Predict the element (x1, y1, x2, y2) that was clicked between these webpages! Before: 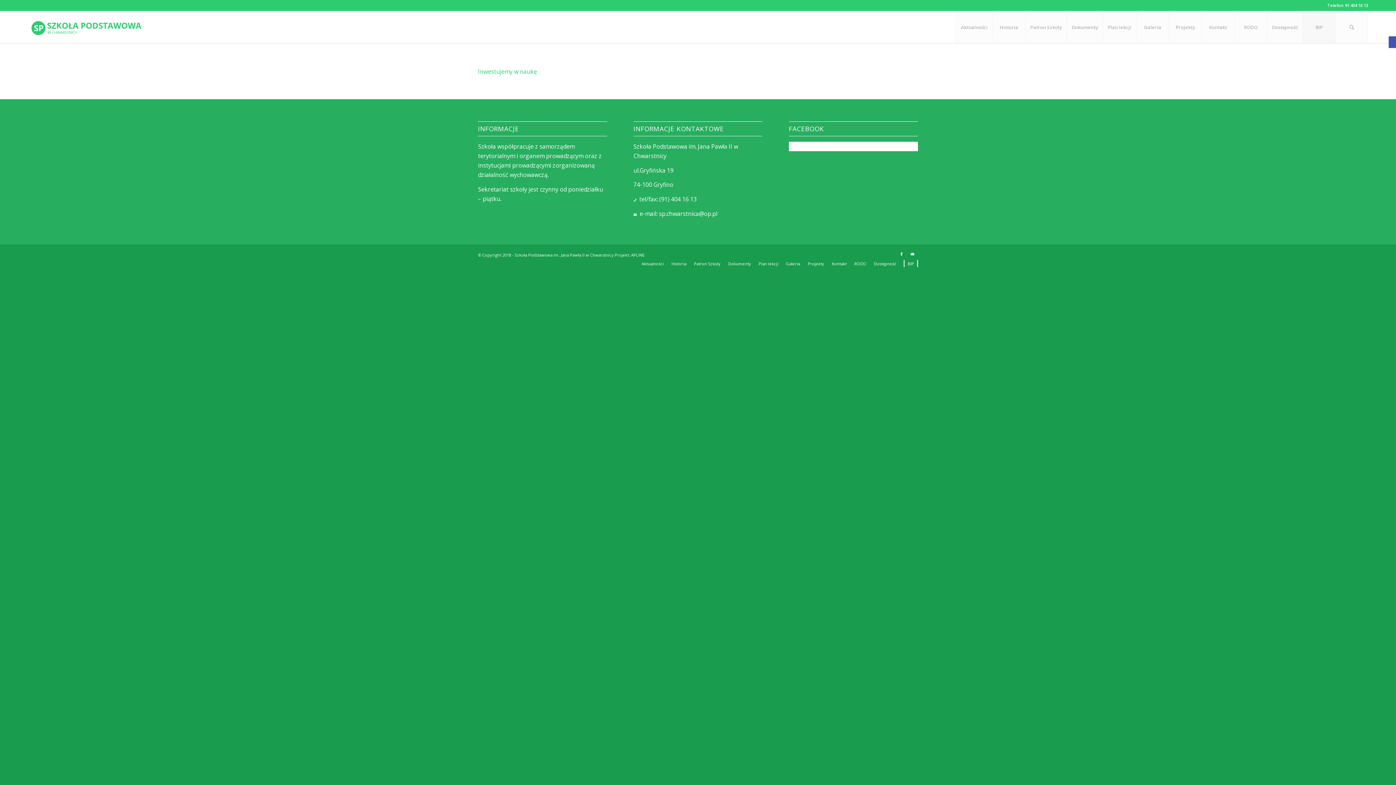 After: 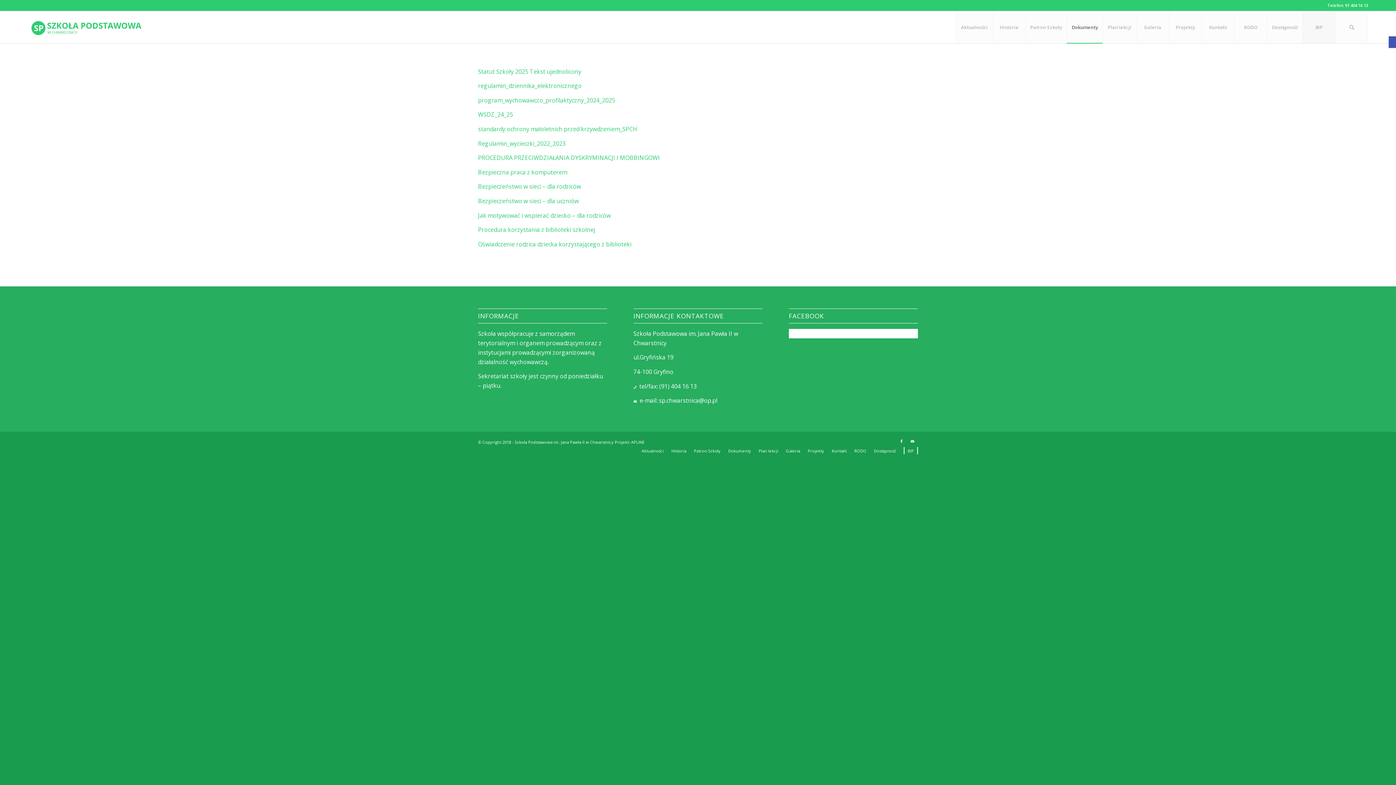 Action: bbox: (728, 261, 751, 266) label: Dokumenty